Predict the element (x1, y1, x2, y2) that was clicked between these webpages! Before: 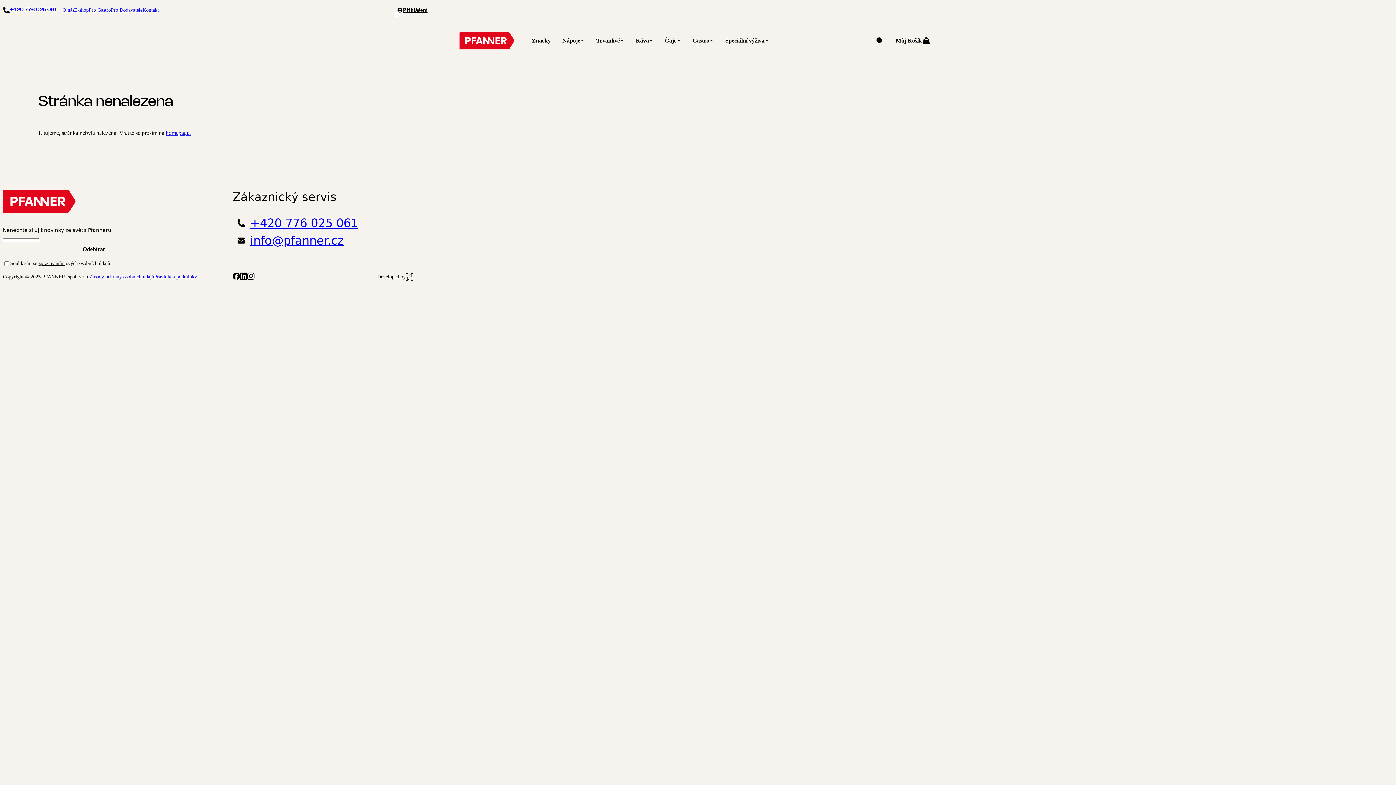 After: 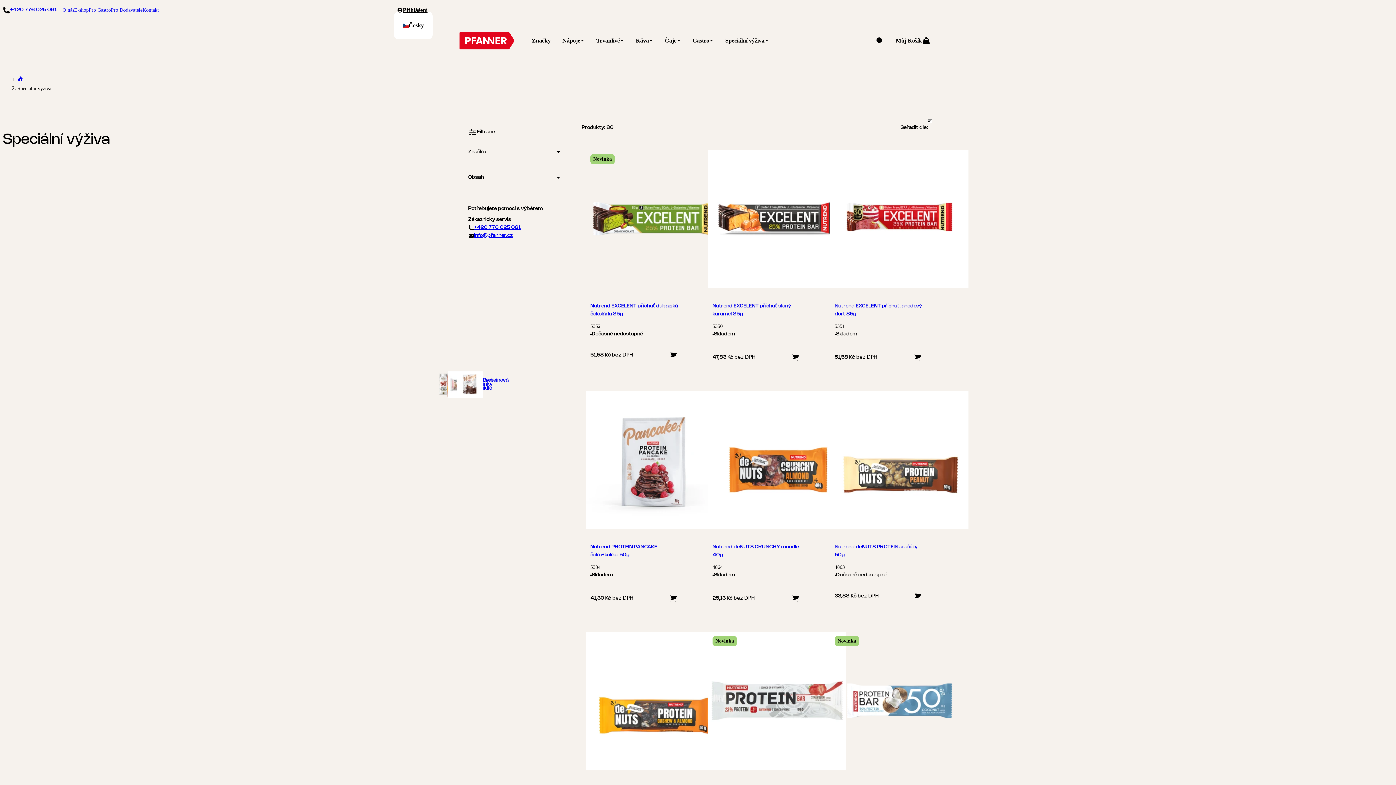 Action: bbox: (719, 29, 774, 51) label: Speciální výživa